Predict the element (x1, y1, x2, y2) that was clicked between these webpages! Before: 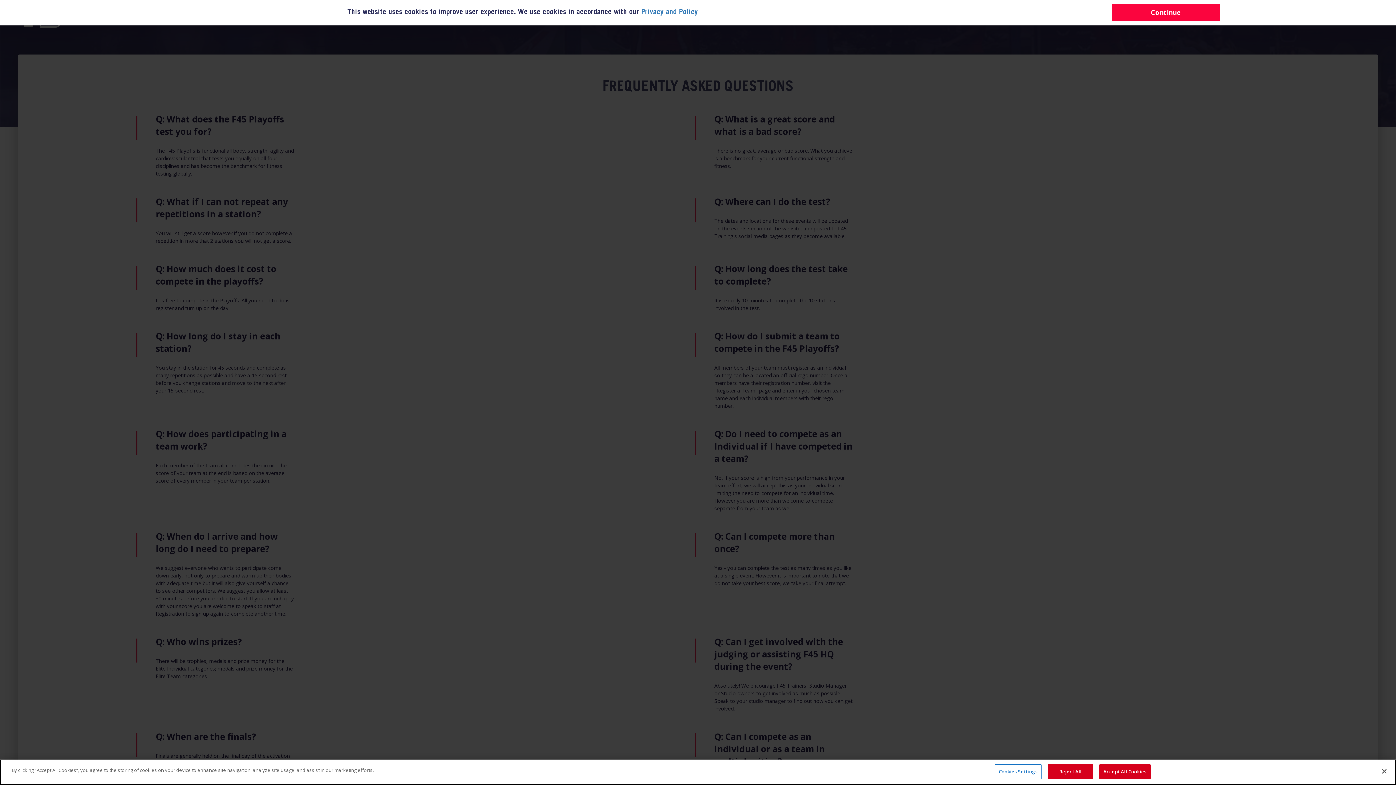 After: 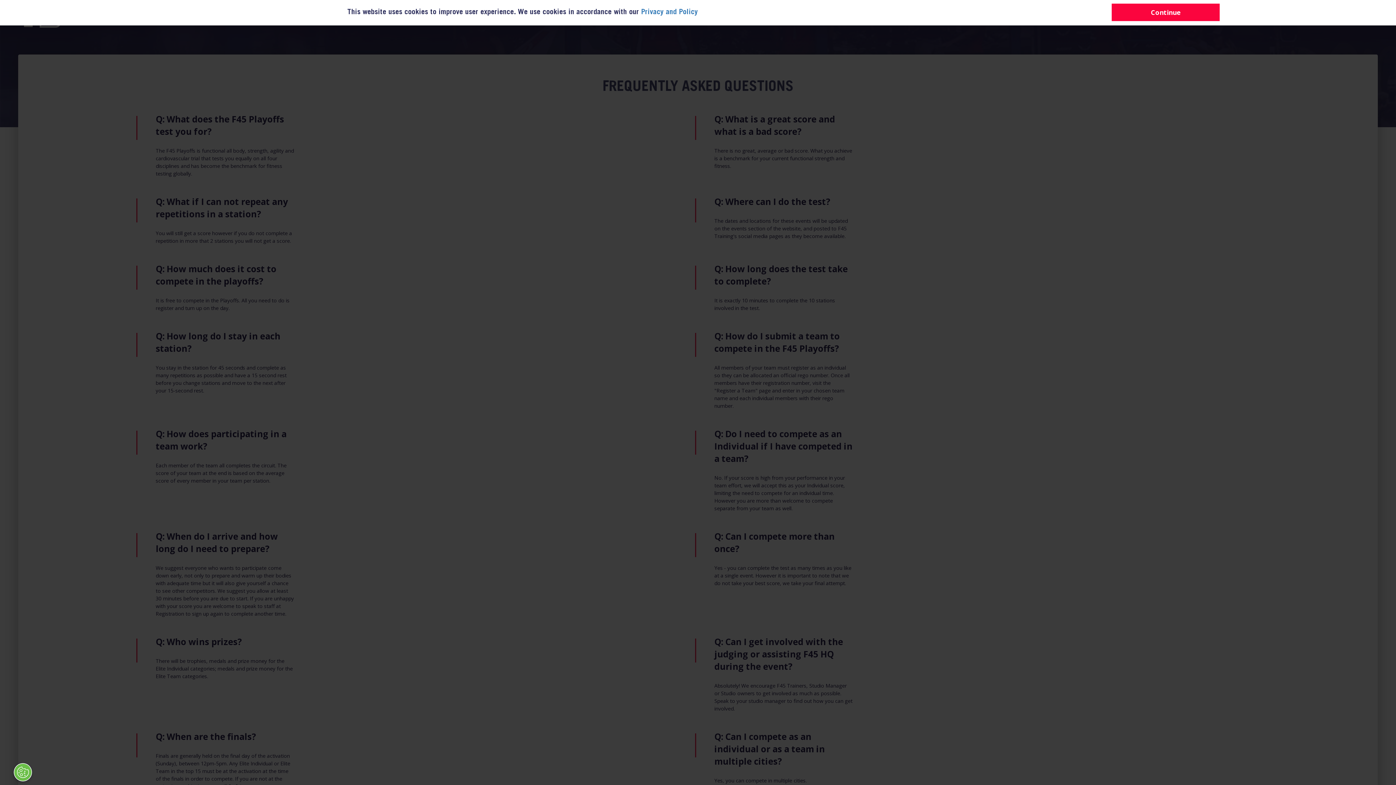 Action: label: Reject All bbox: (1048, 764, 1093, 779)